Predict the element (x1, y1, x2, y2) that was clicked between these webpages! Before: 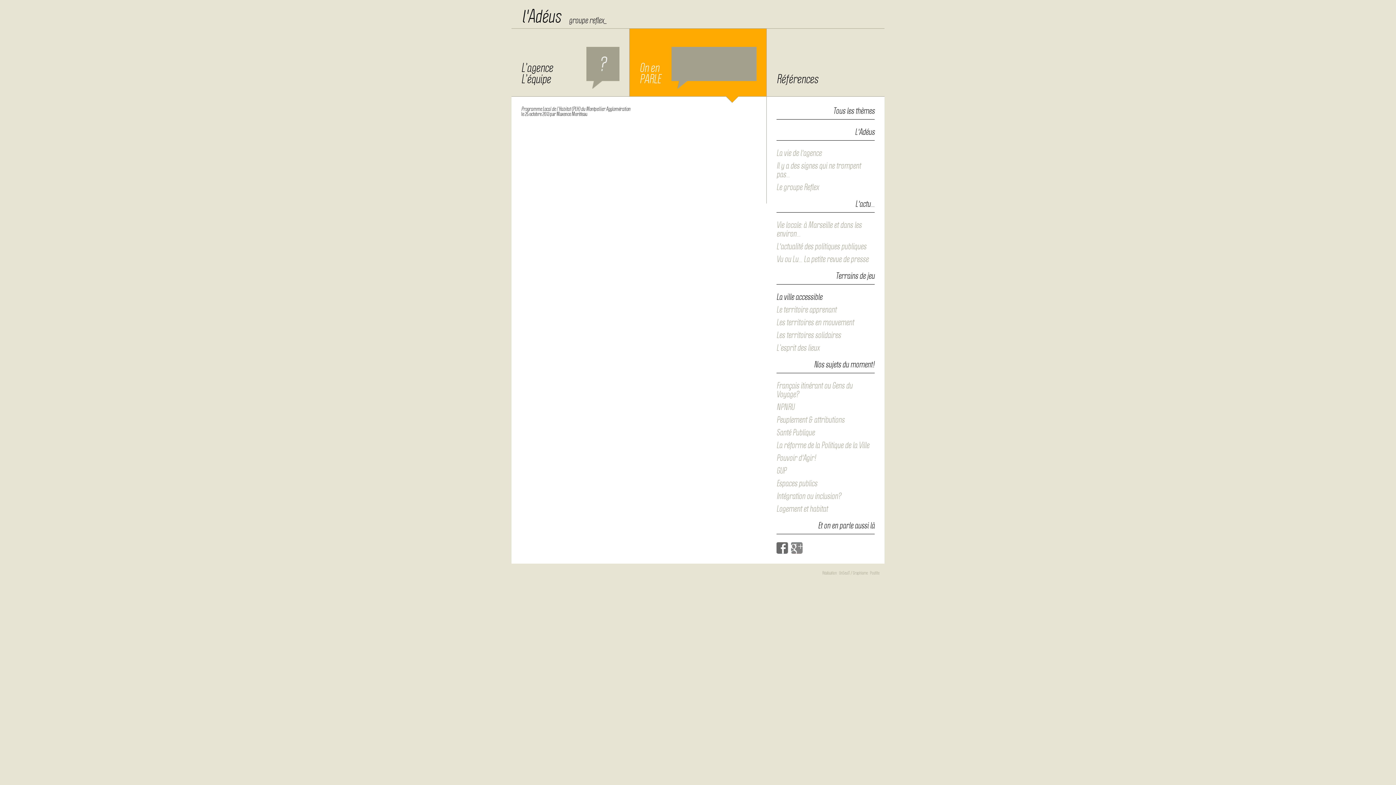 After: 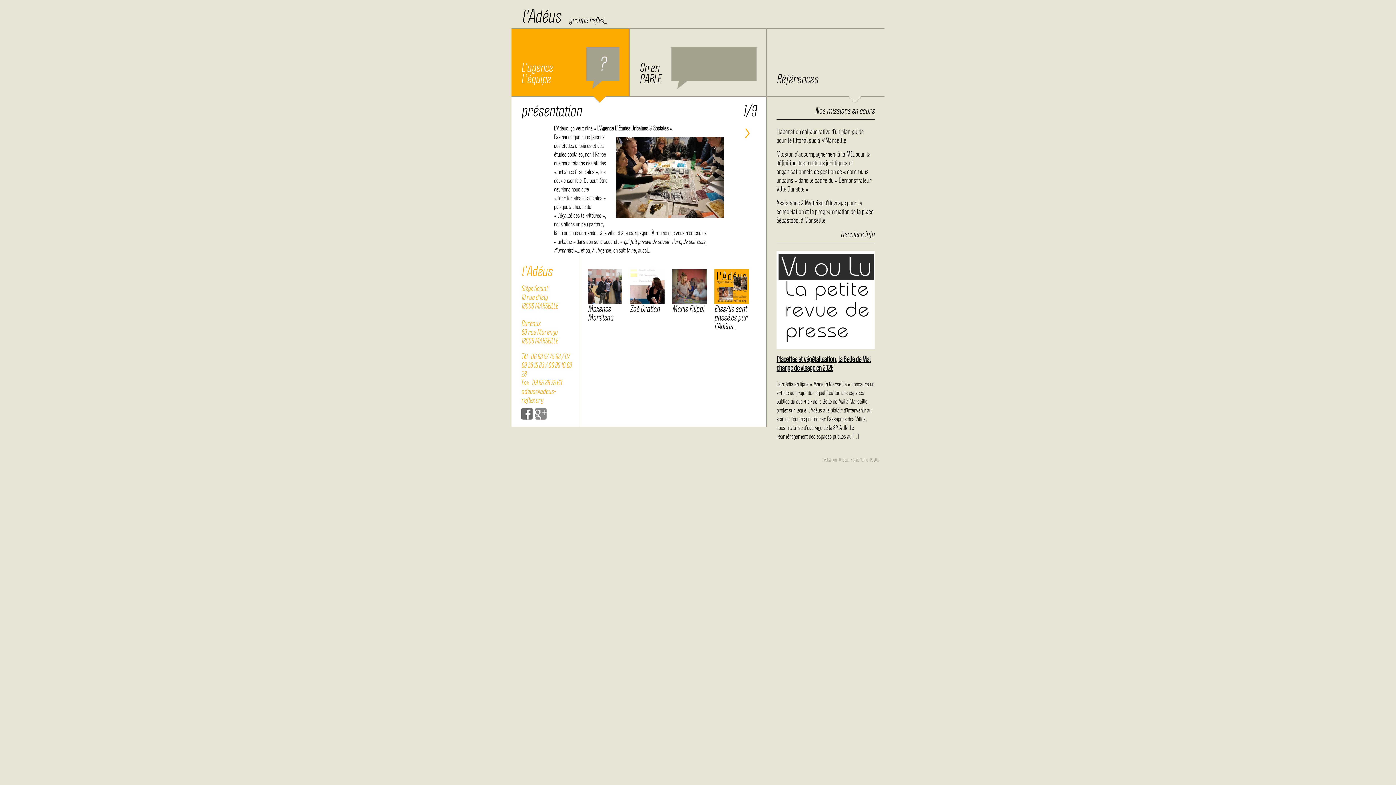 Action: bbox: (518, 4, 564, 28) label: l'Adéus